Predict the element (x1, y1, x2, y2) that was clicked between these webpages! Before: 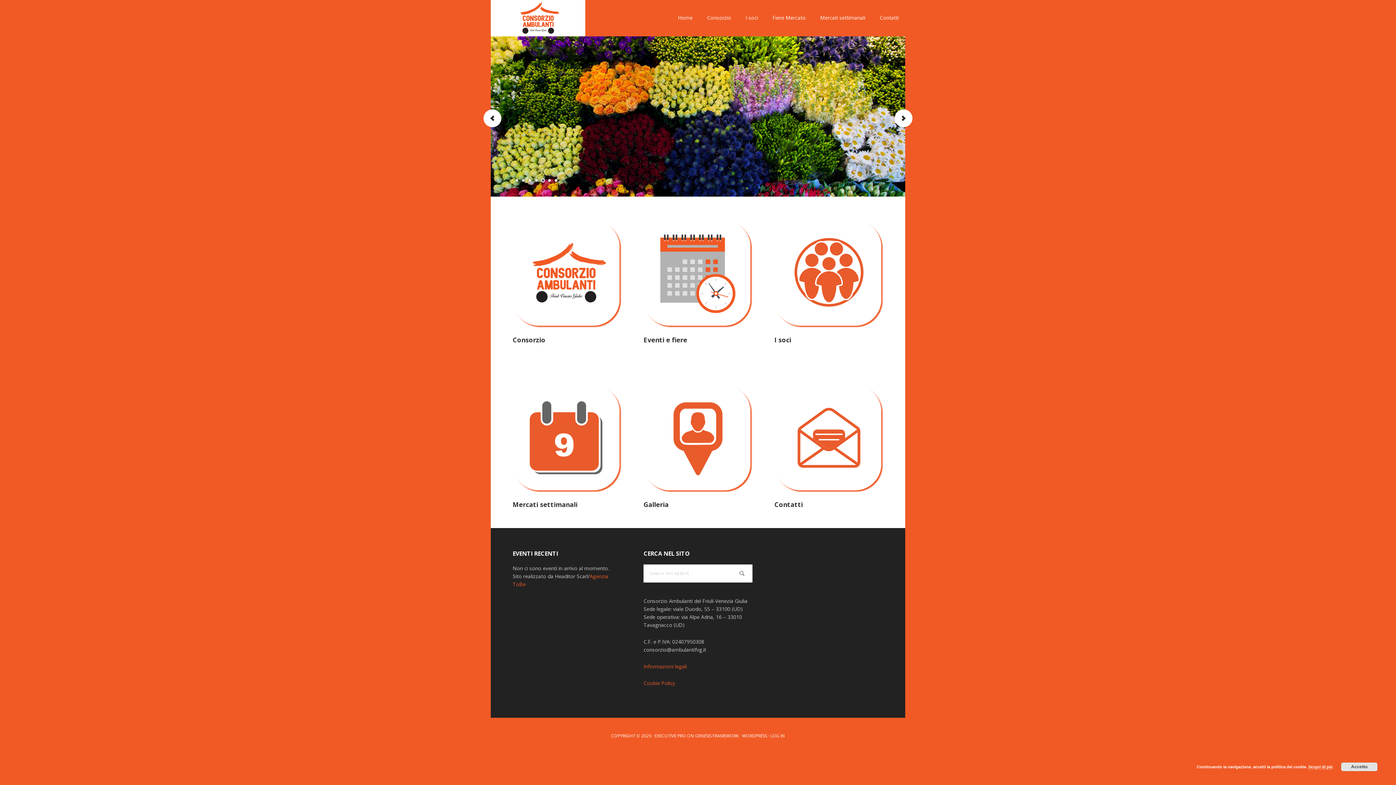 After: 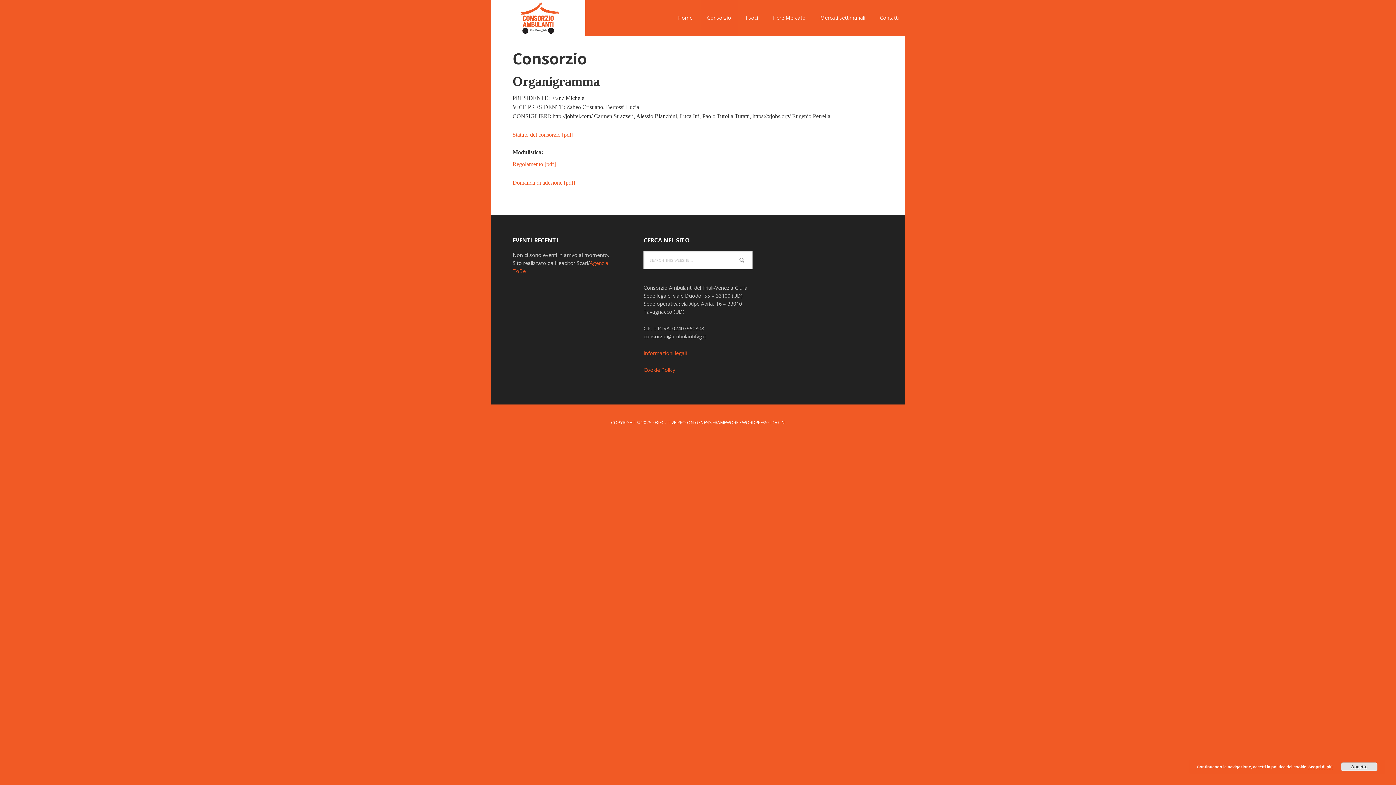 Action: bbox: (700, 0, 737, 36) label: Consorzio